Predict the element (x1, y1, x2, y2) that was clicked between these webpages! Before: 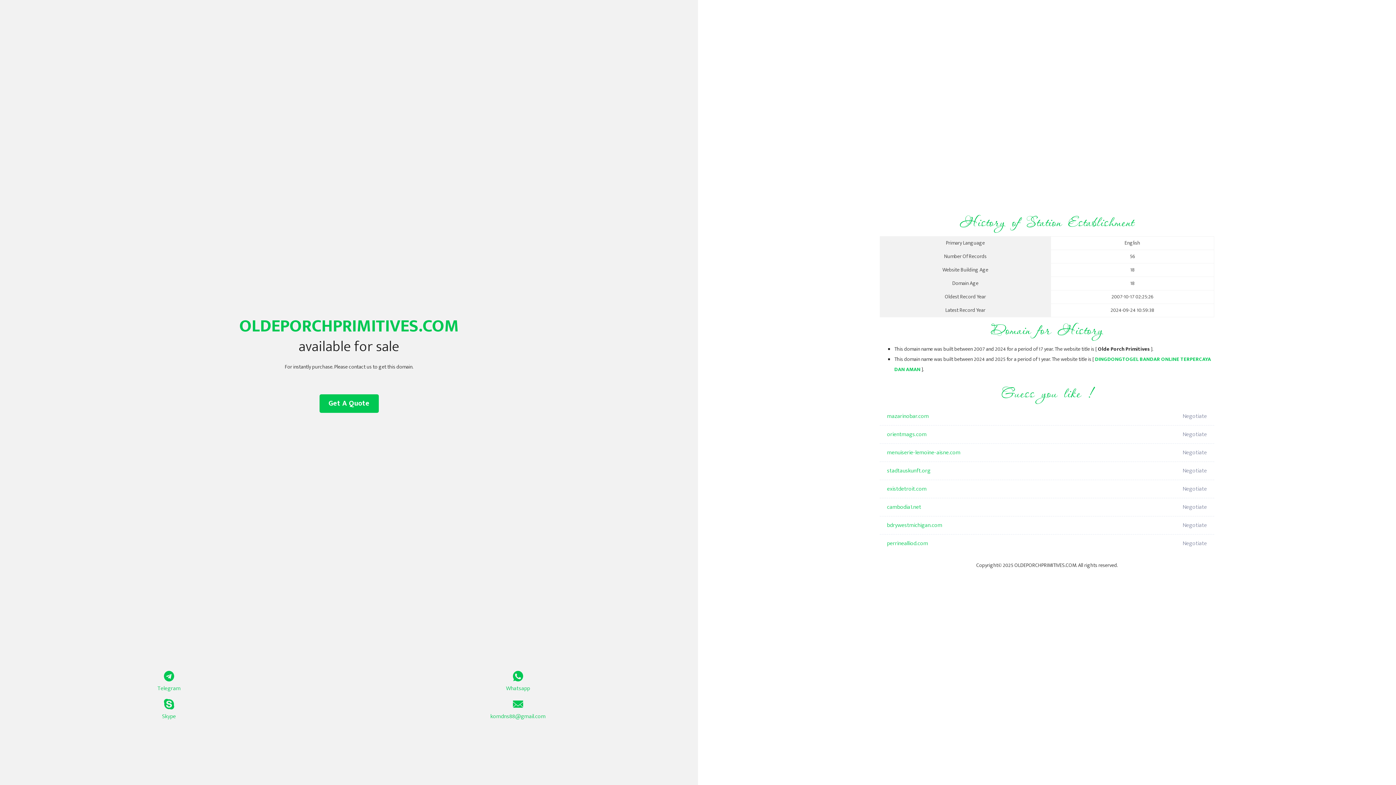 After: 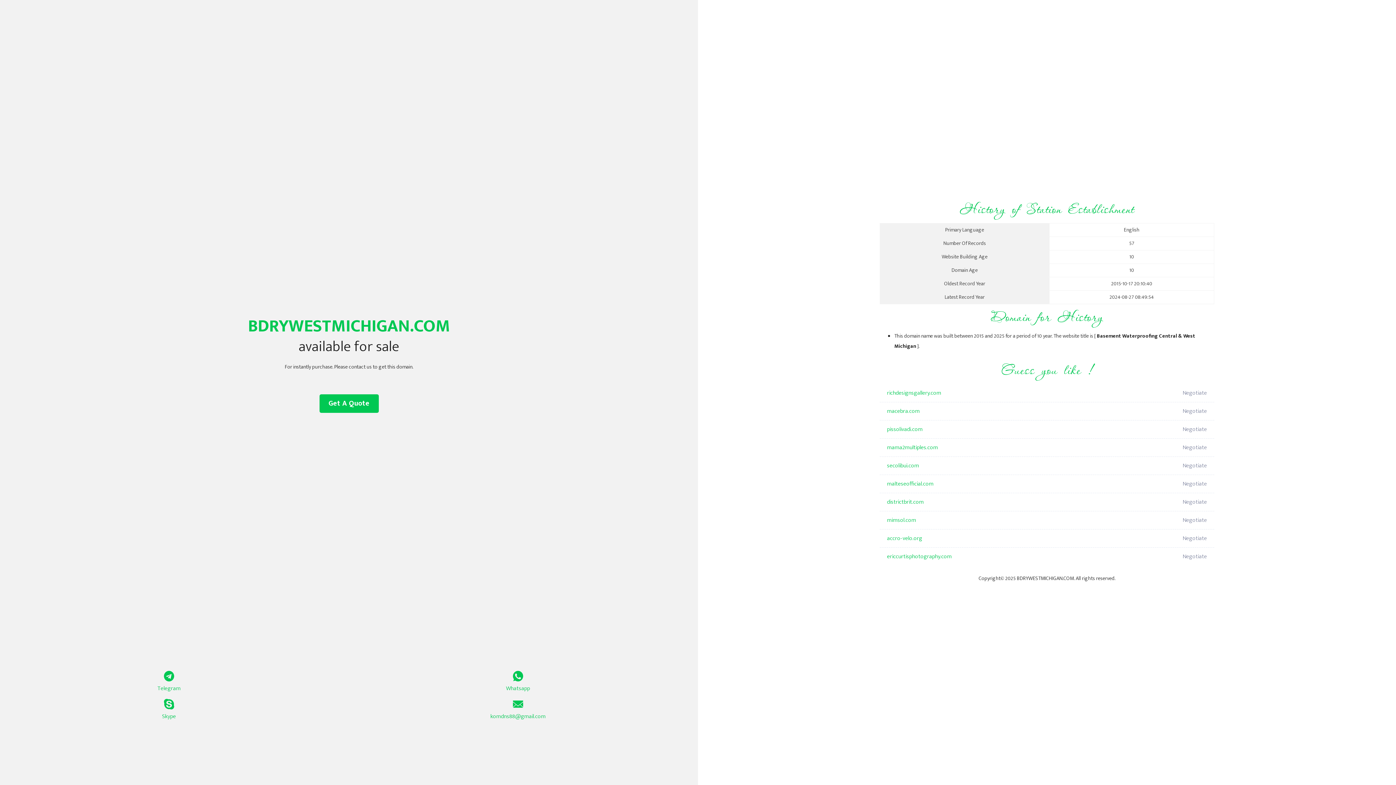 Action: label: bdrywestmichigan.com bbox: (887, 516, 1098, 534)